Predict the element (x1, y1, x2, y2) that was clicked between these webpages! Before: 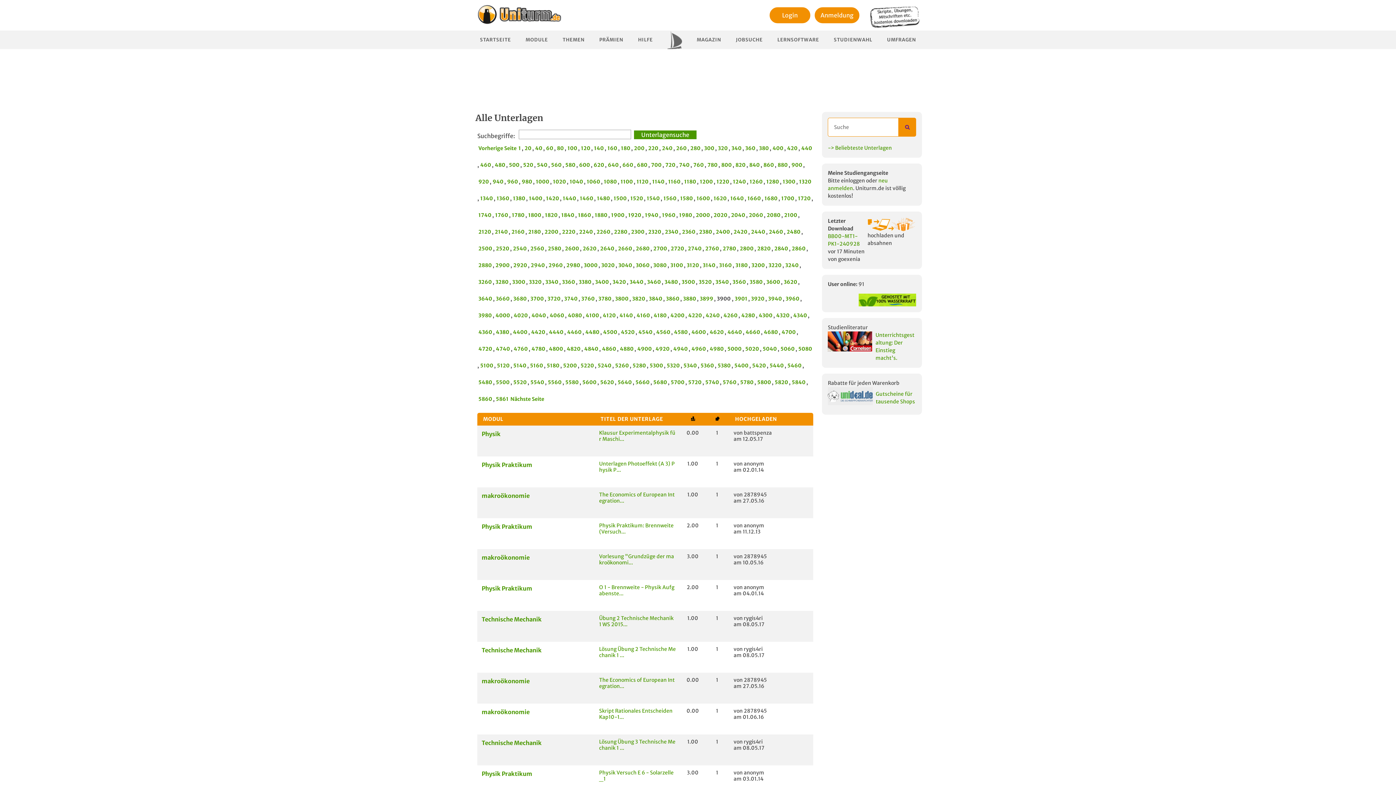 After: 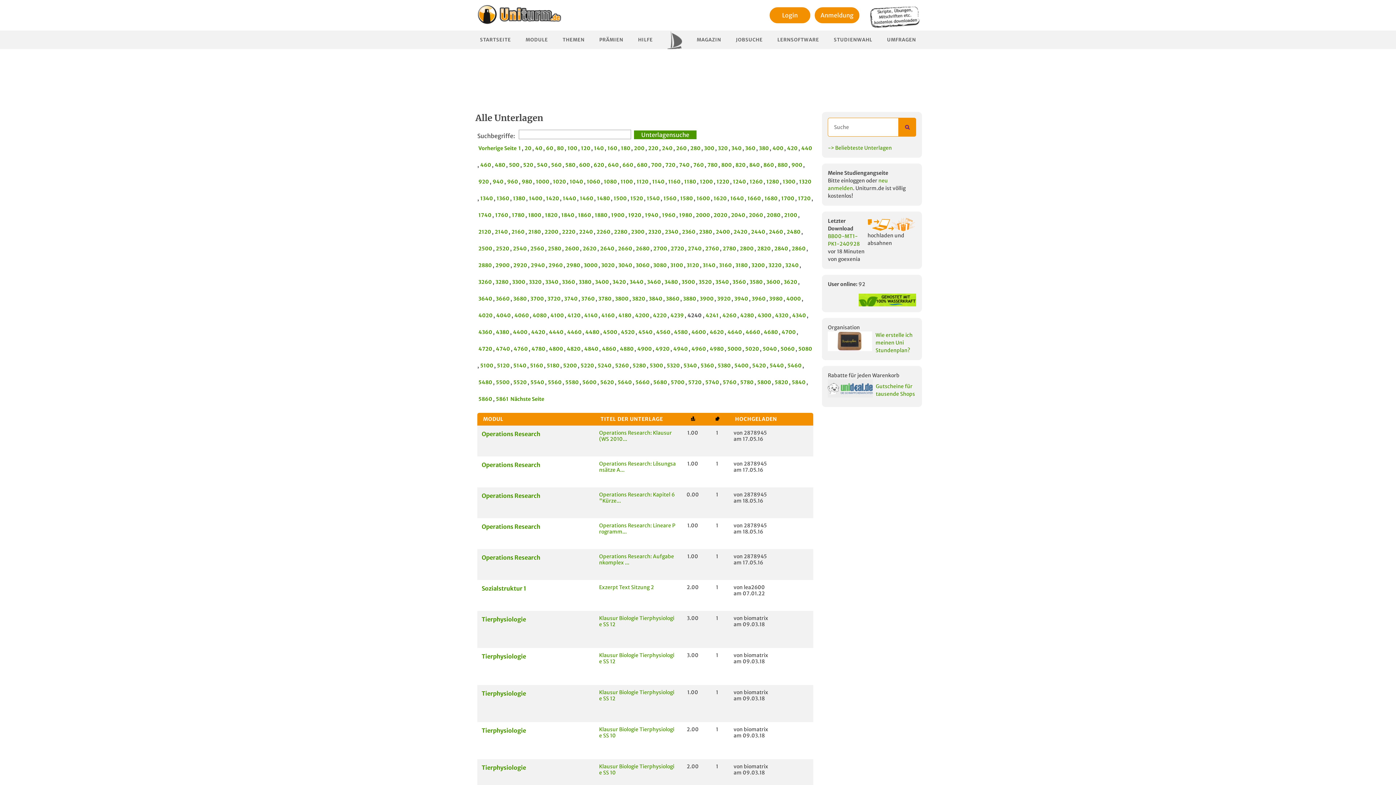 Action: label: 4240 bbox: (705, 310, 720, 321)